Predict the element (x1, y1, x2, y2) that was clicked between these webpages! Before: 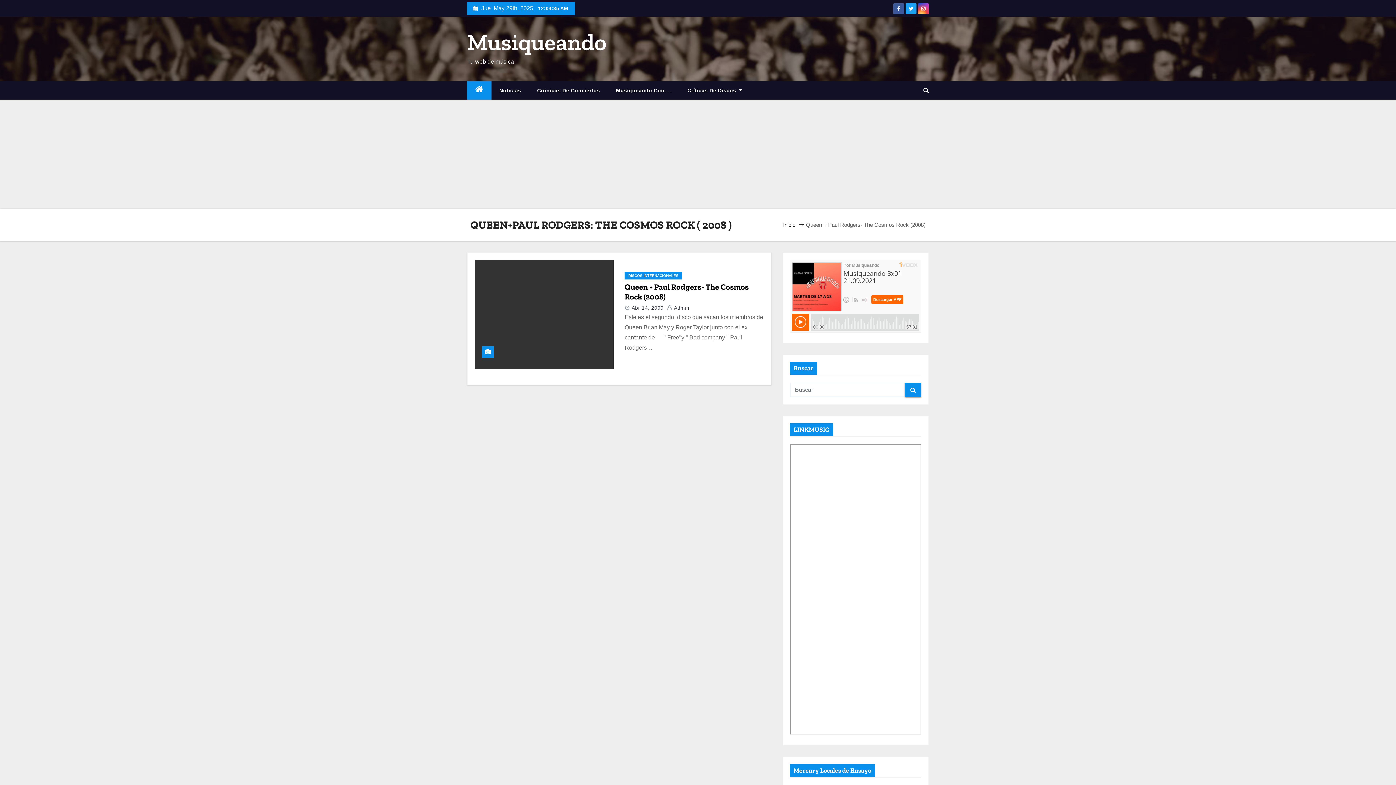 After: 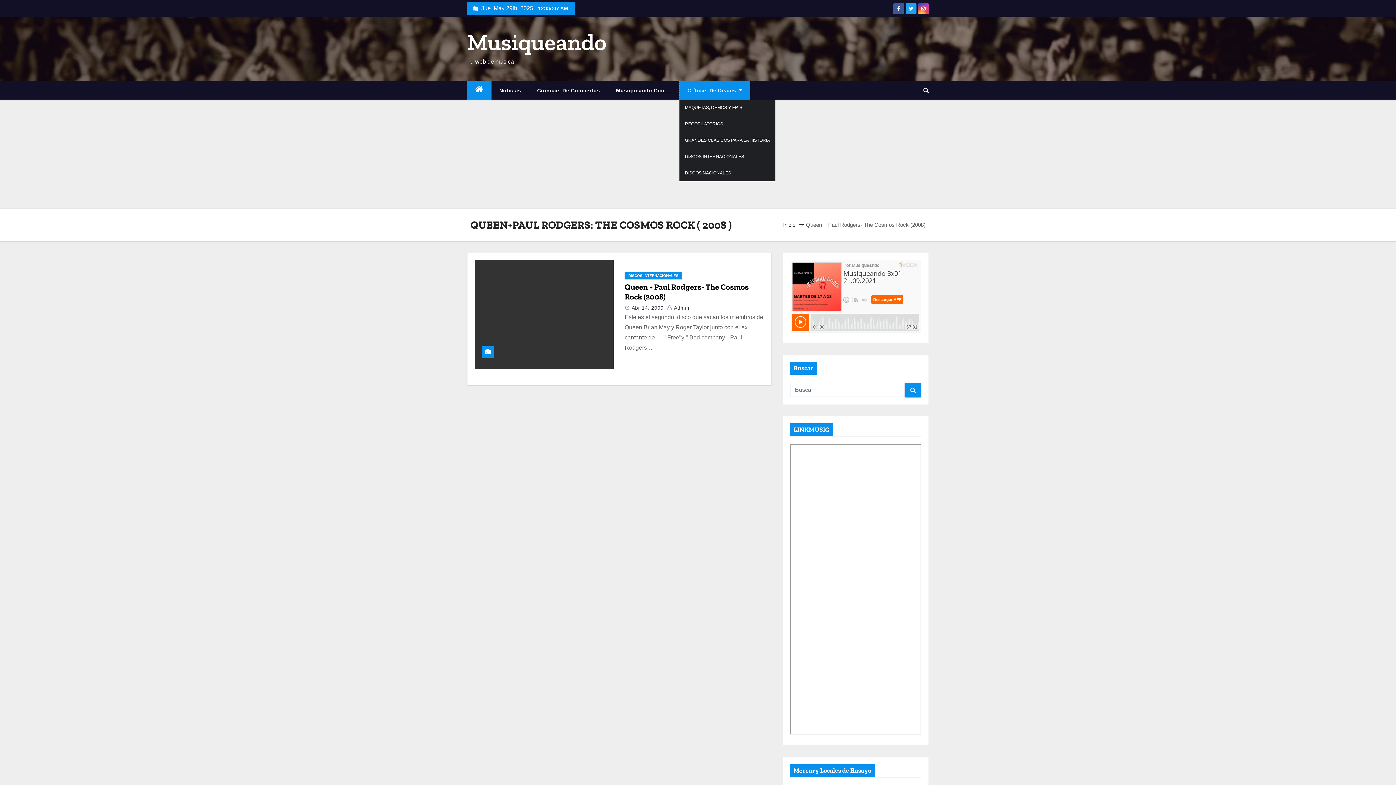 Action: label: Críticas De Discos  bbox: (679, 81, 750, 99)